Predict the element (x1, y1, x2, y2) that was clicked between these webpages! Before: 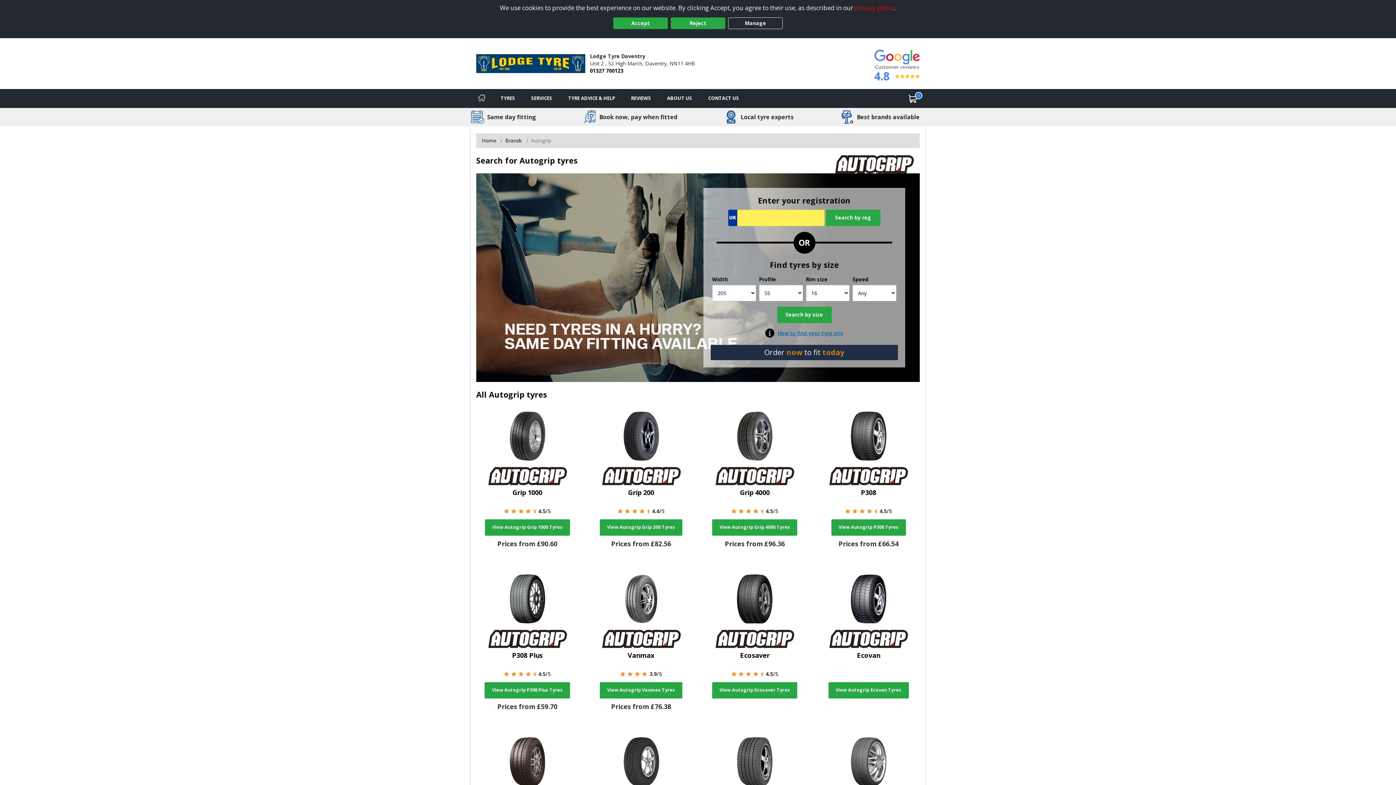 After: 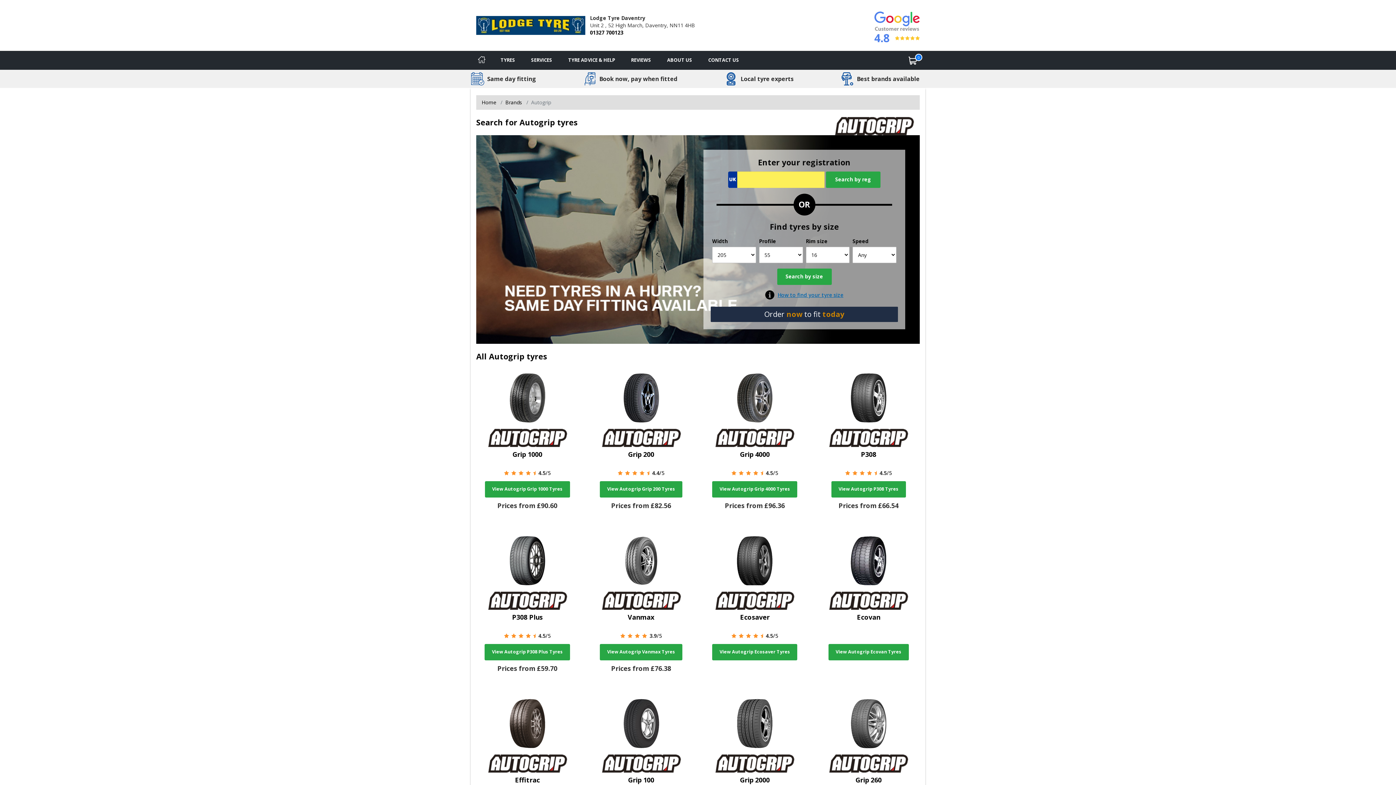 Action: bbox: (670, 17, 725, 29) label: Reject